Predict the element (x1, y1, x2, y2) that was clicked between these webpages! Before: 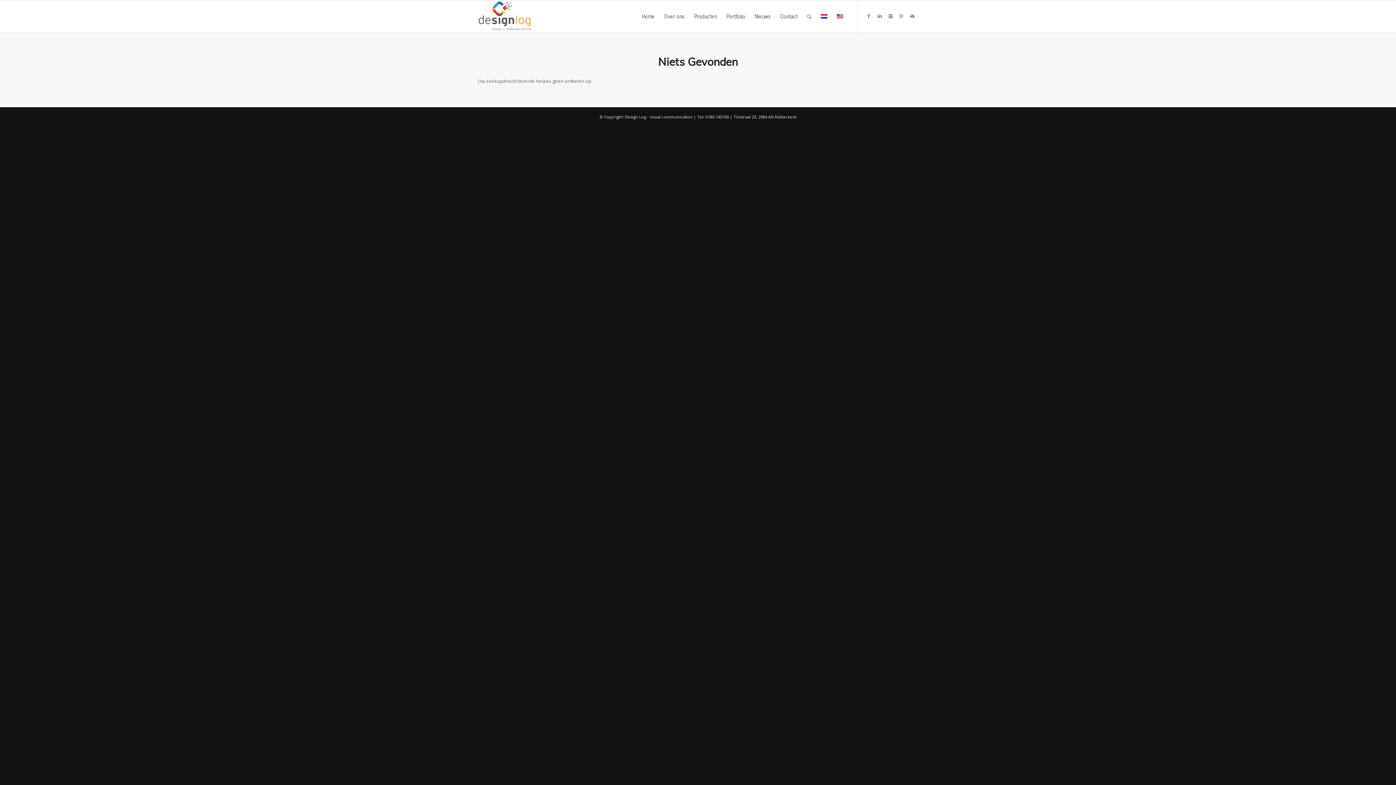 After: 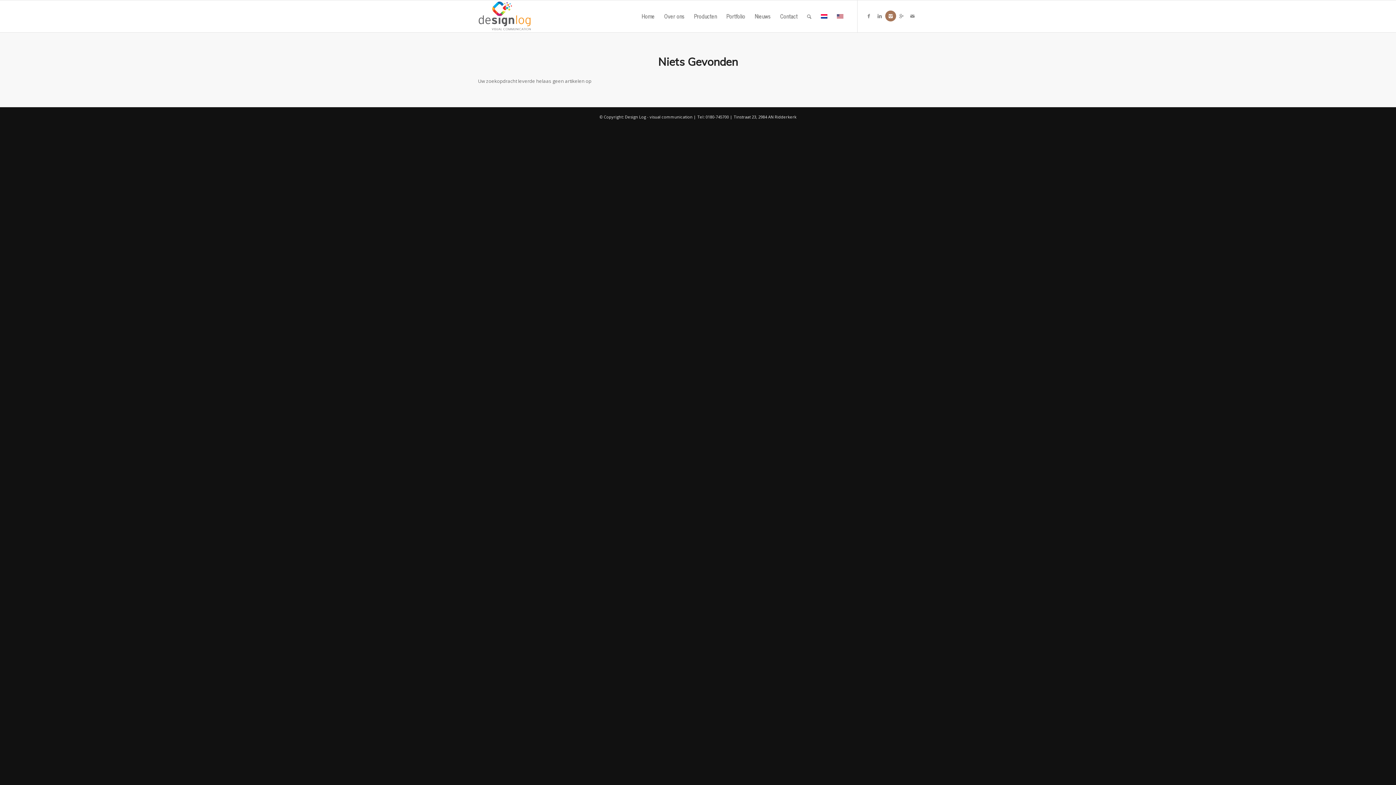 Action: bbox: (885, 10, 896, 21)